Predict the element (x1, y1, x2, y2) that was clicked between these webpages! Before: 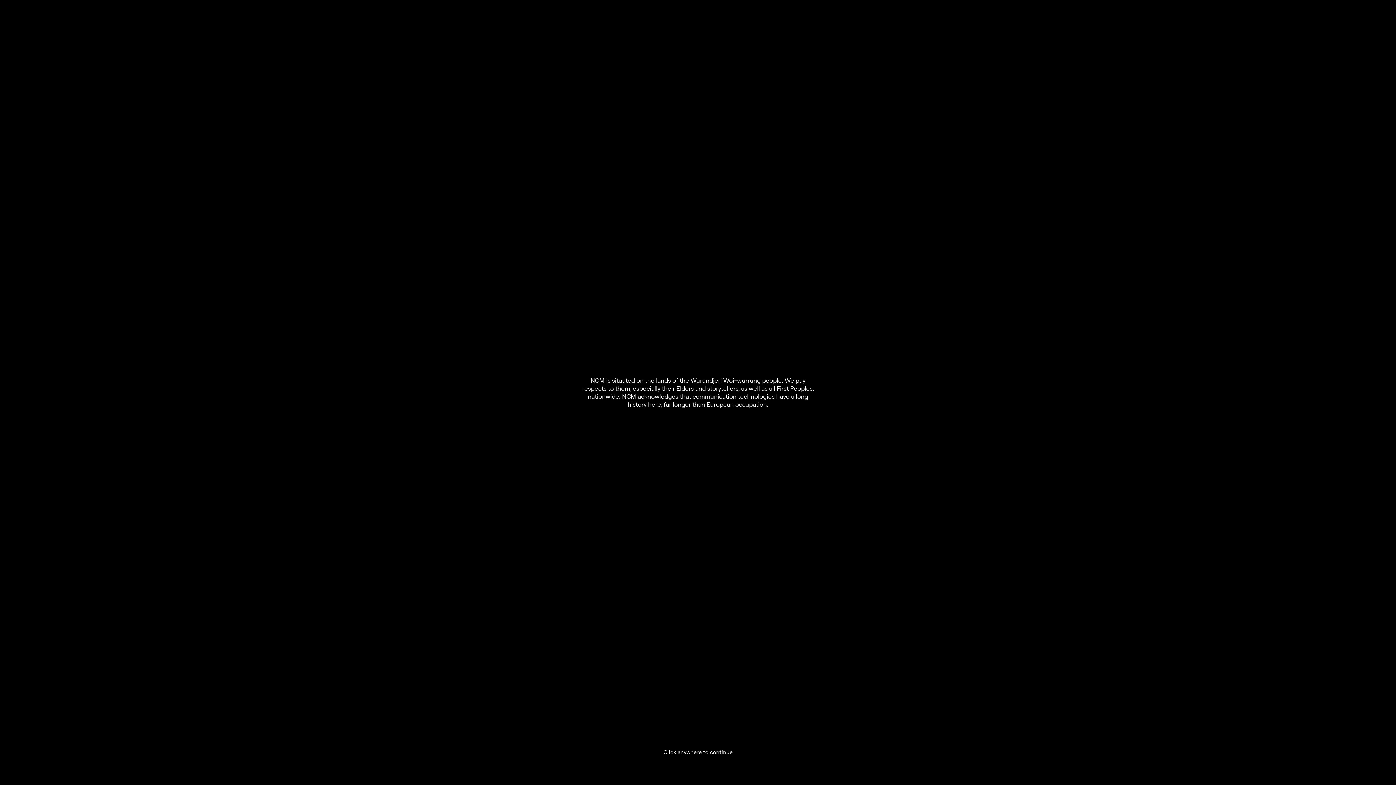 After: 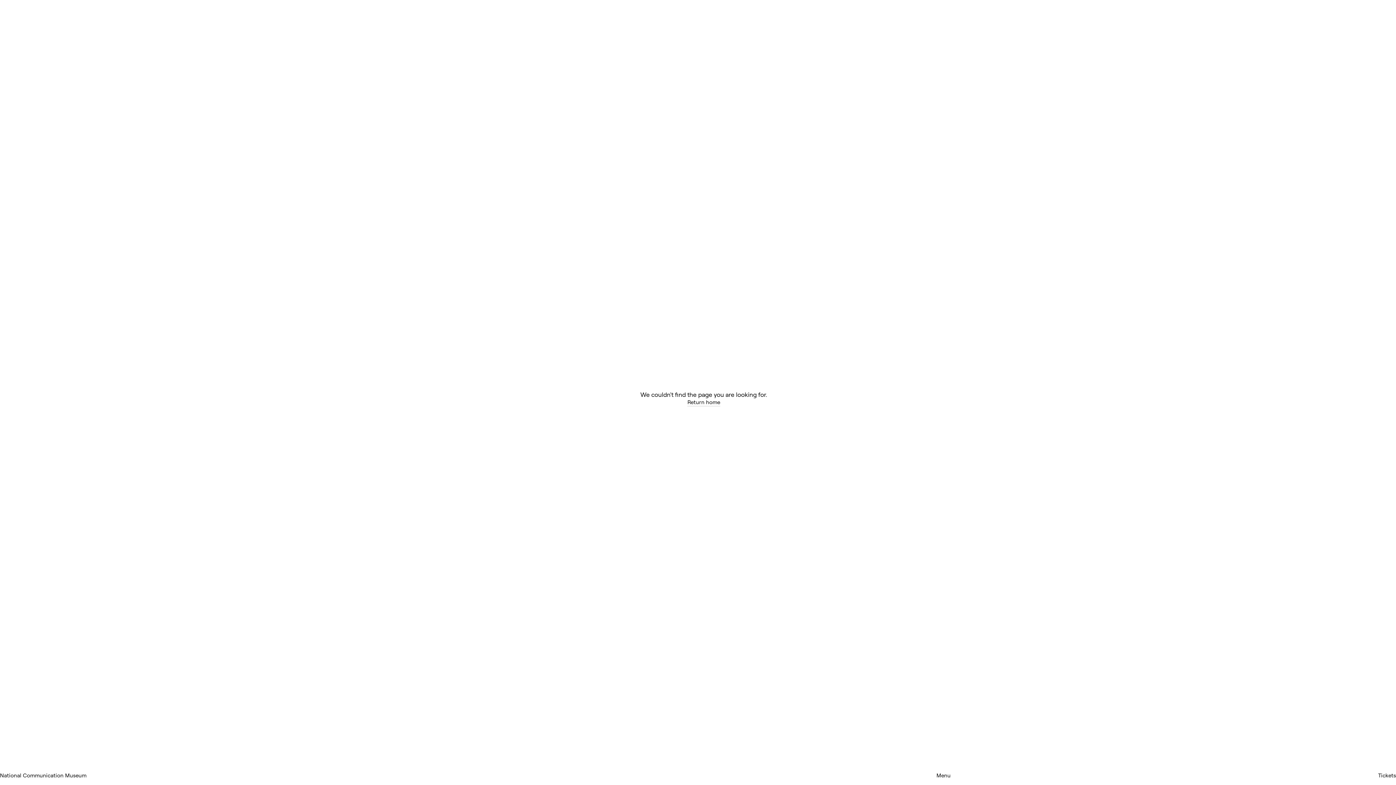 Action: bbox: (663, 736, 732, 769) label: Click anywhere to continue